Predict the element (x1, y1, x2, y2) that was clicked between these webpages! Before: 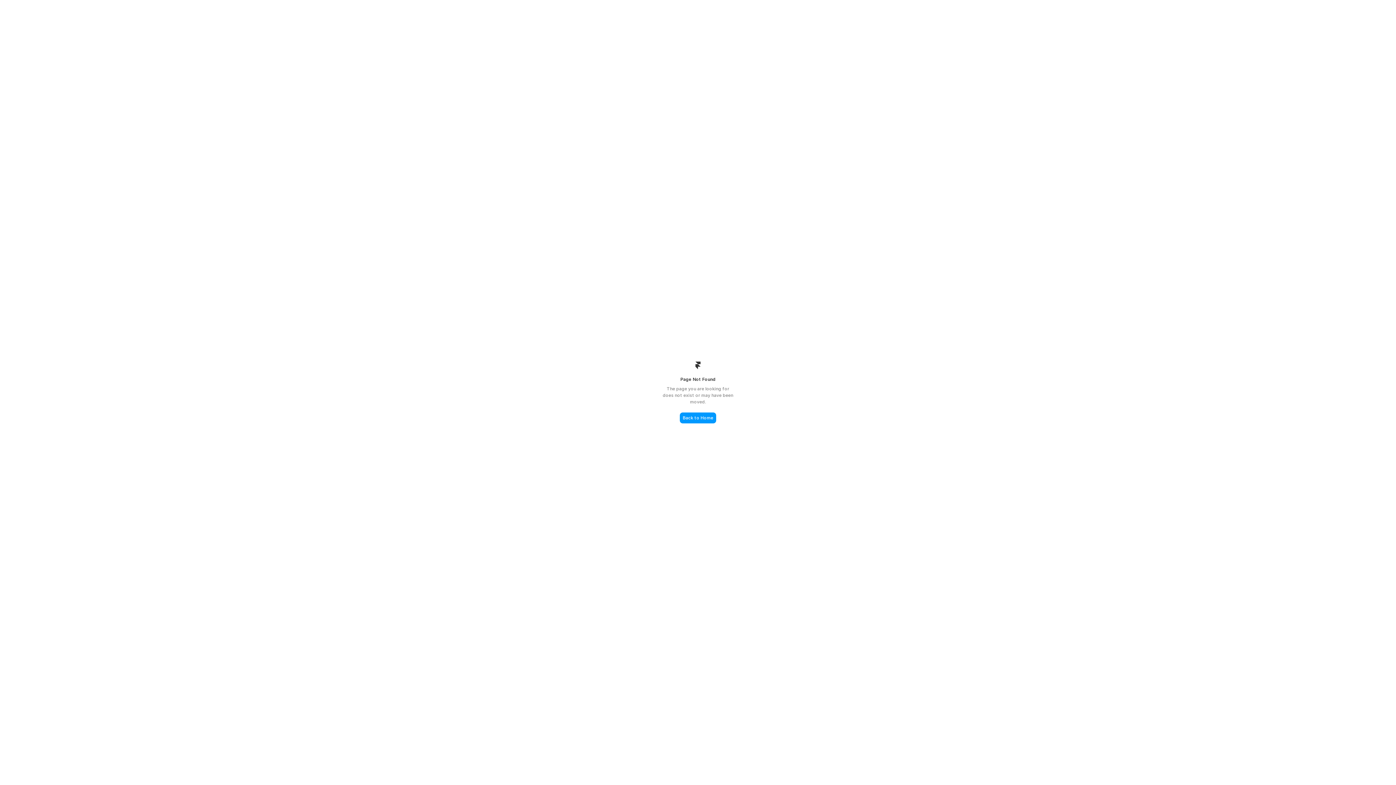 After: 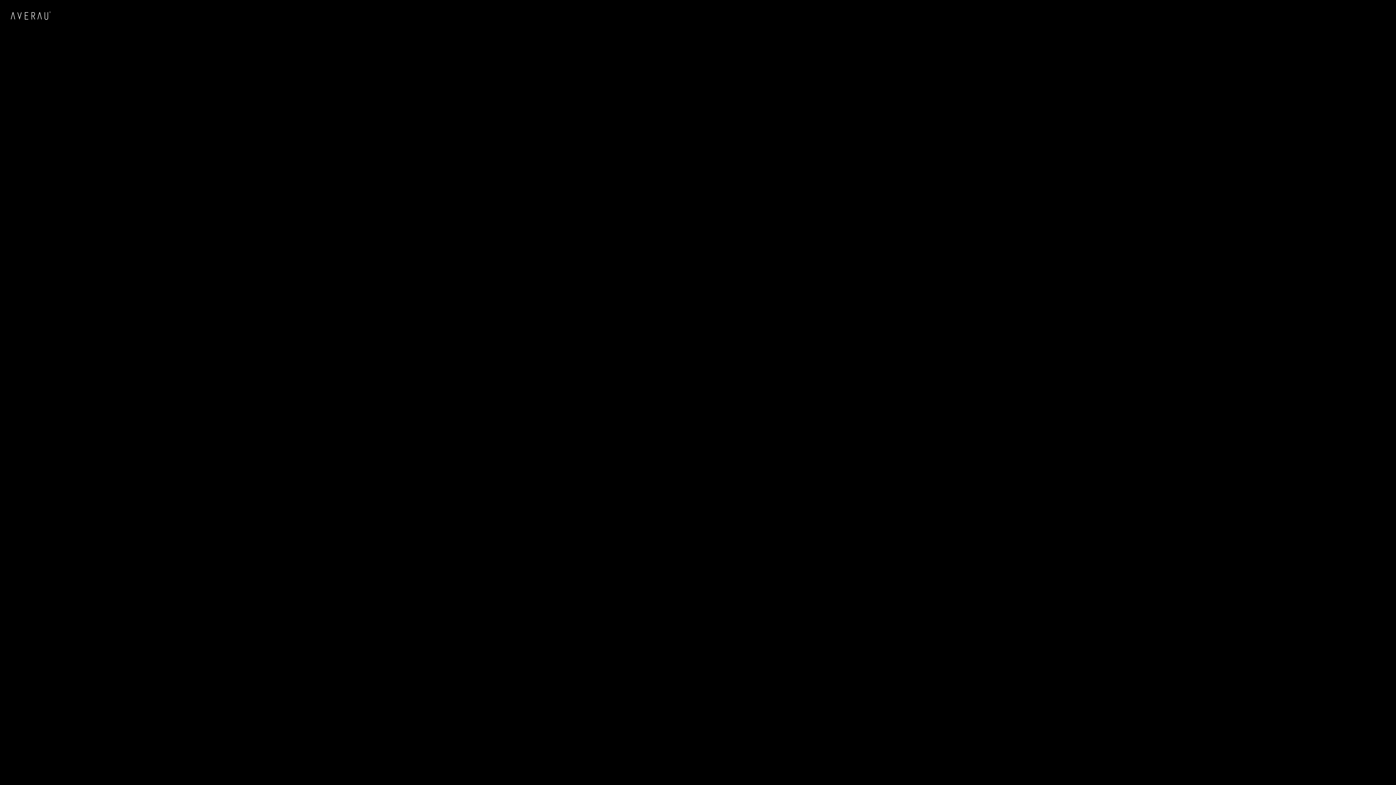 Action: label: Back to Home bbox: (680, 412, 716, 423)